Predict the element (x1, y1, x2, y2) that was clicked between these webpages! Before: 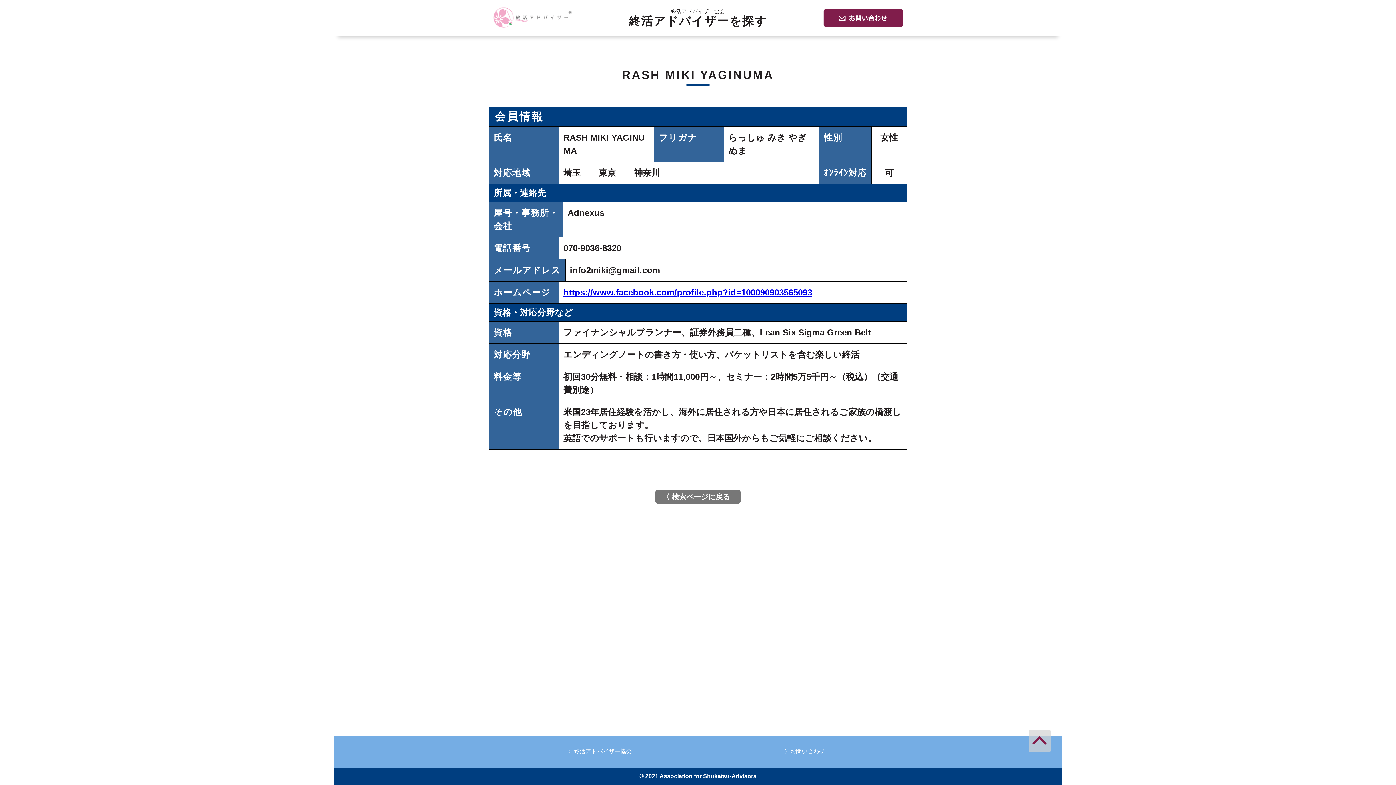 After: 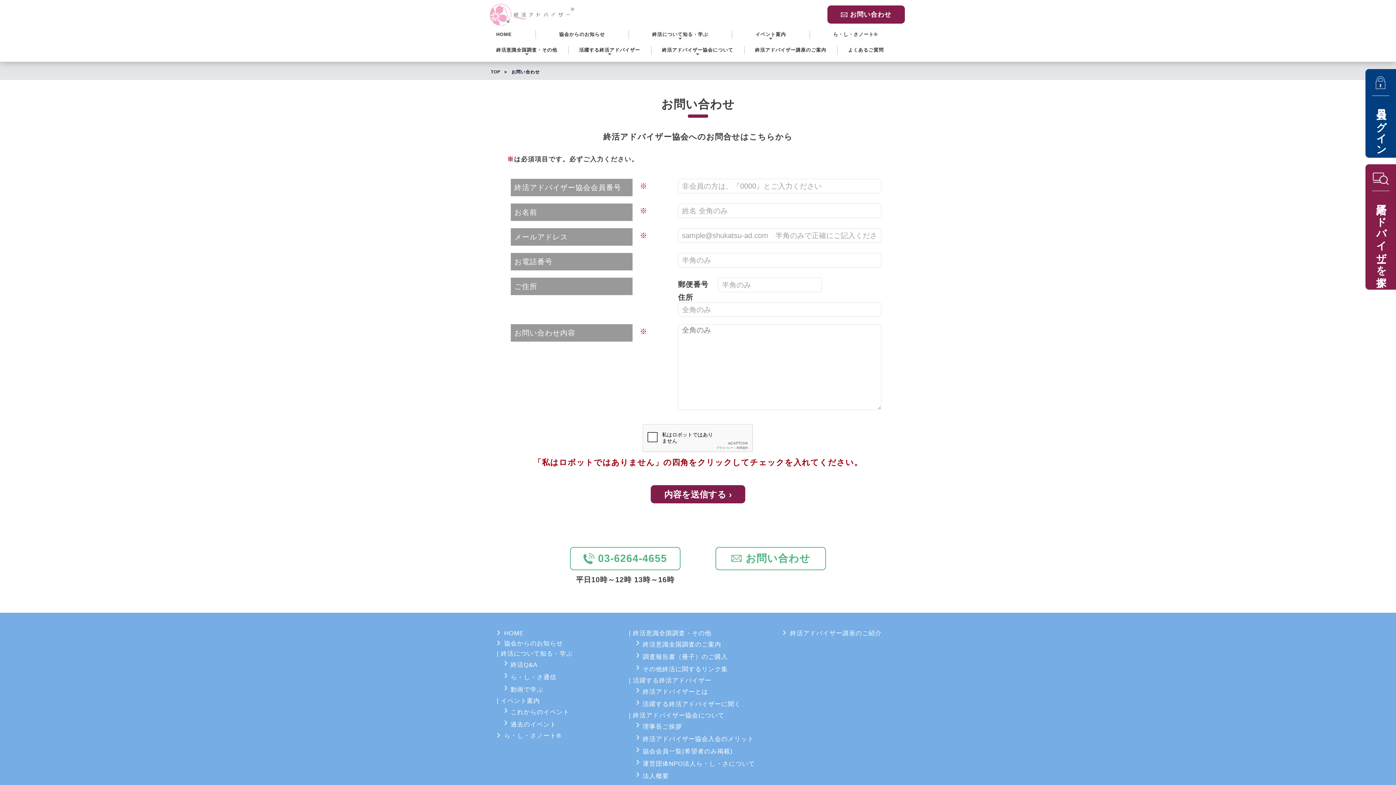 Action: bbox: (823, 14, 903, 20)